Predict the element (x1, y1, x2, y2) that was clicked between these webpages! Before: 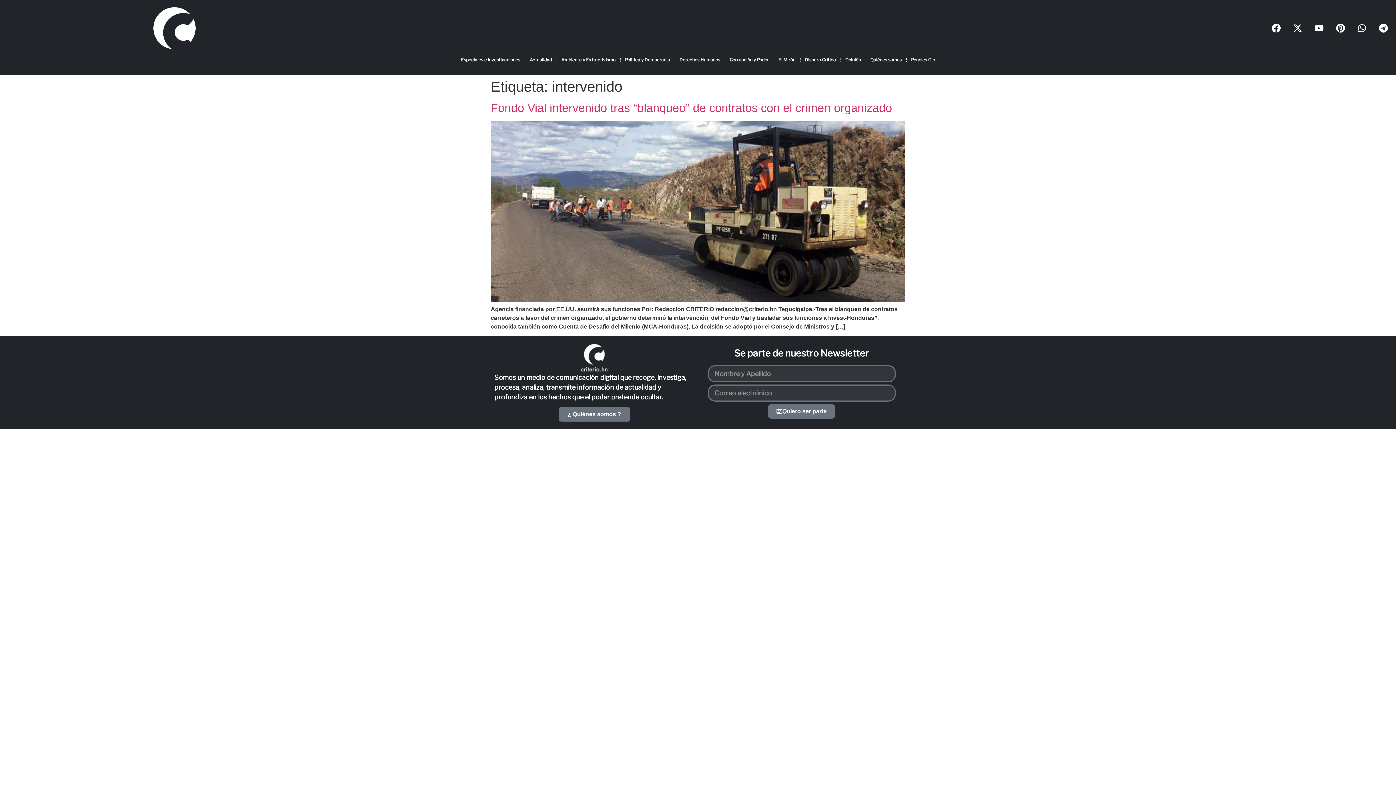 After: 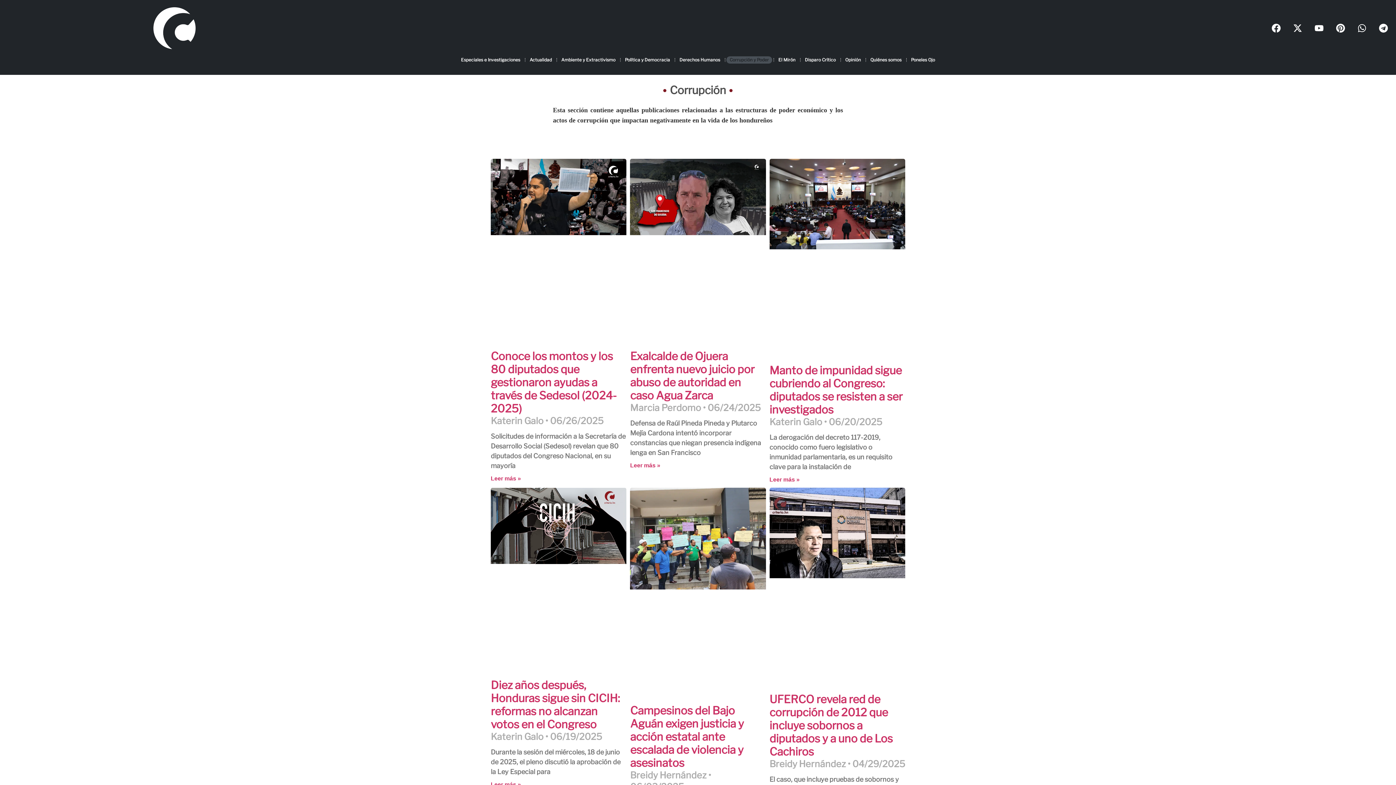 Action: bbox: (726, 56, 772, 63) label: Corrupción y Poder